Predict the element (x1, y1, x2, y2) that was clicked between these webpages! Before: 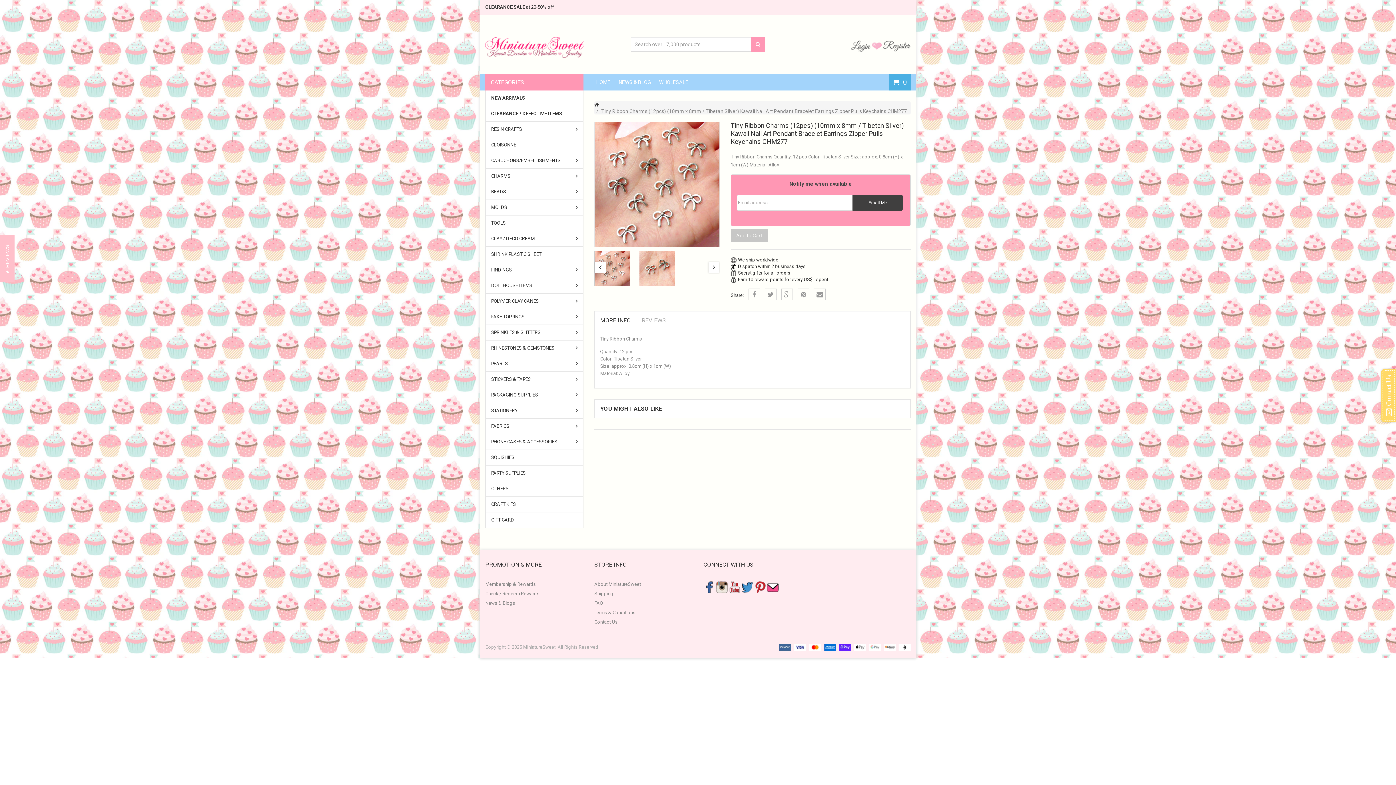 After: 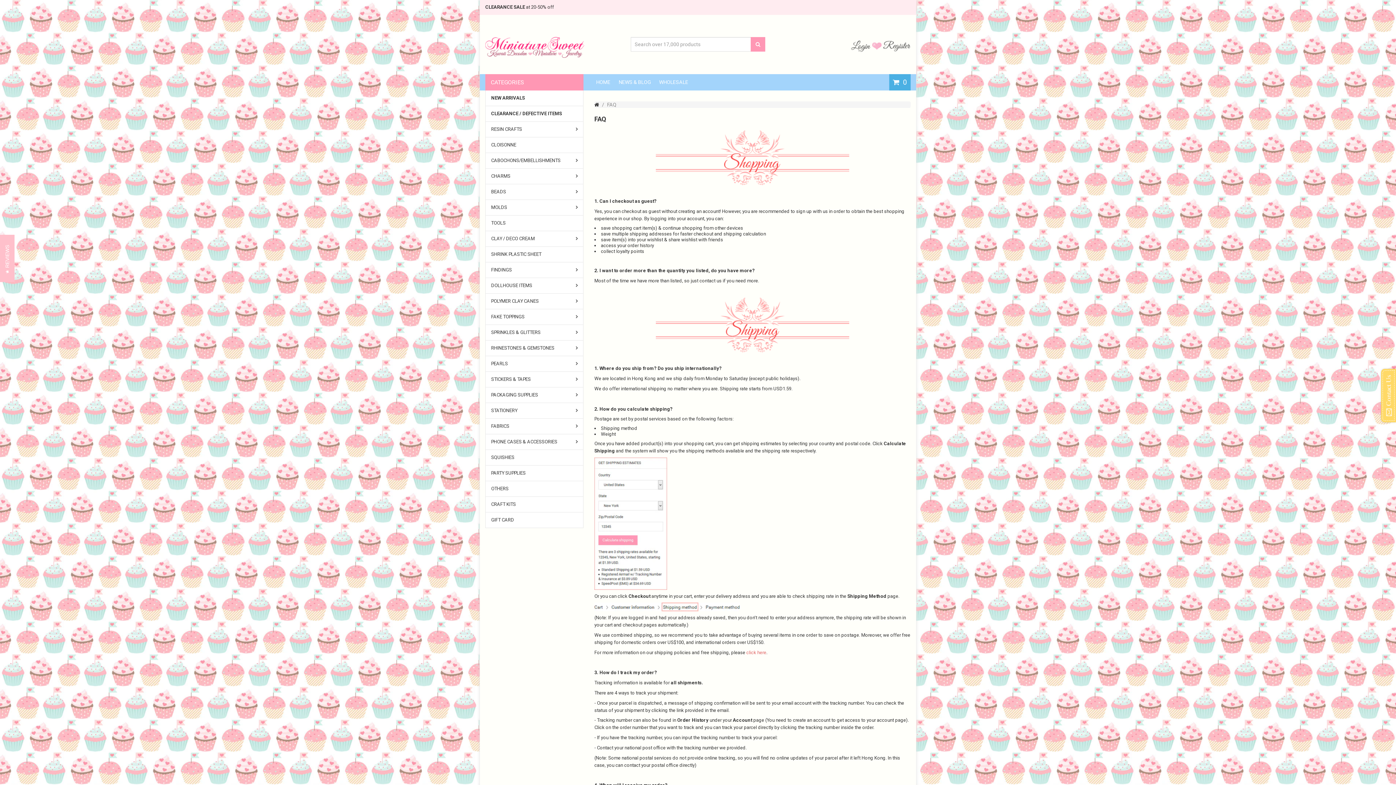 Action: bbox: (594, 600, 603, 606) label: FAQ